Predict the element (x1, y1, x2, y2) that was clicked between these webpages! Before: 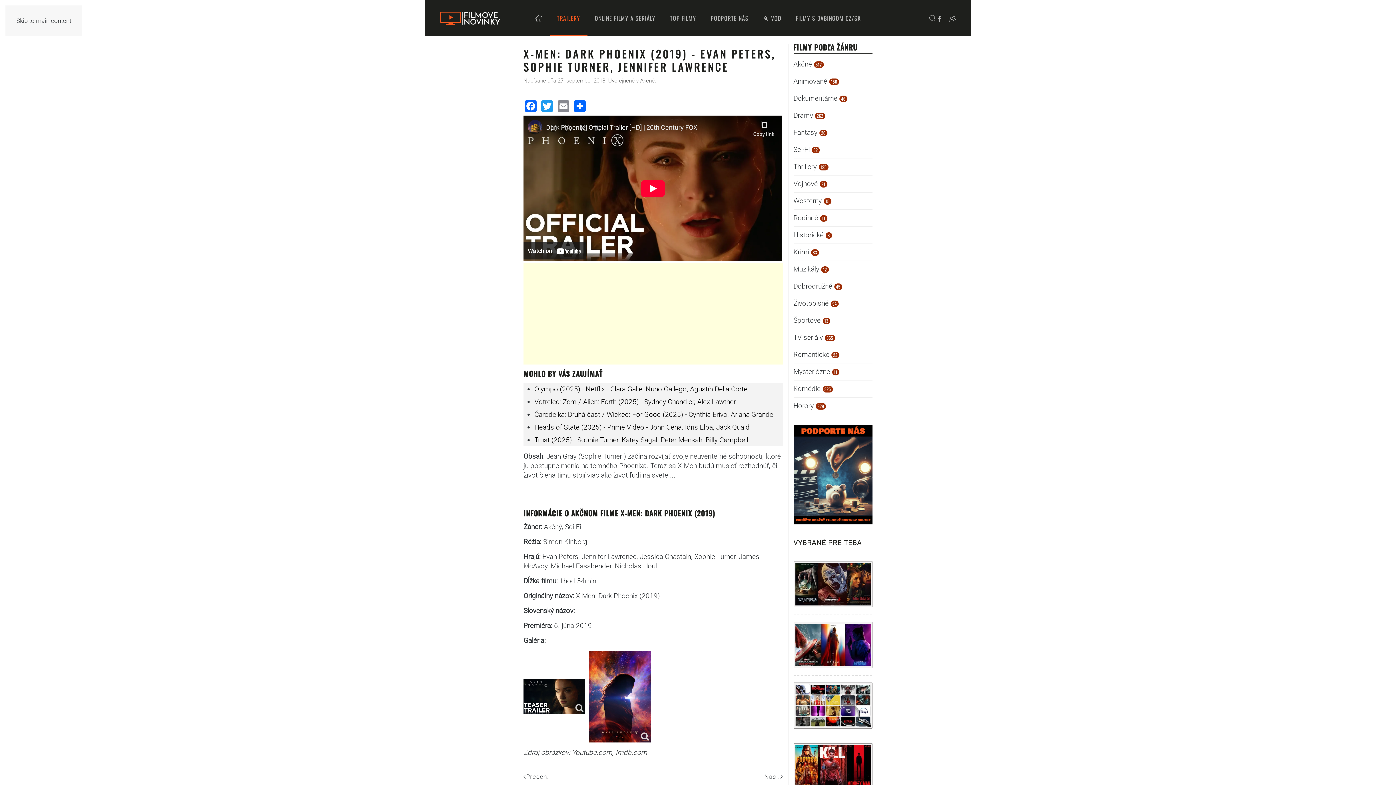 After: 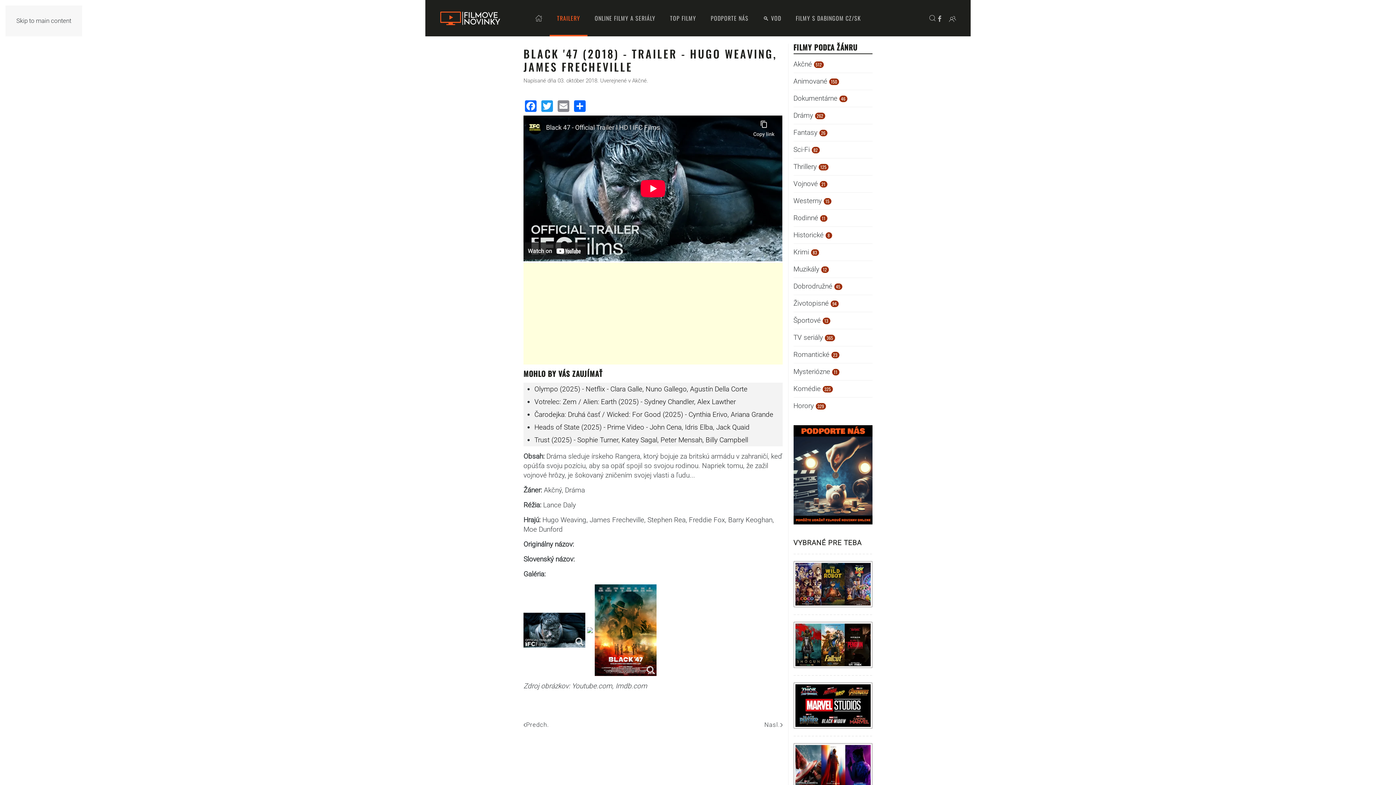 Action: bbox: (523, 772, 549, 782) label: Previous page